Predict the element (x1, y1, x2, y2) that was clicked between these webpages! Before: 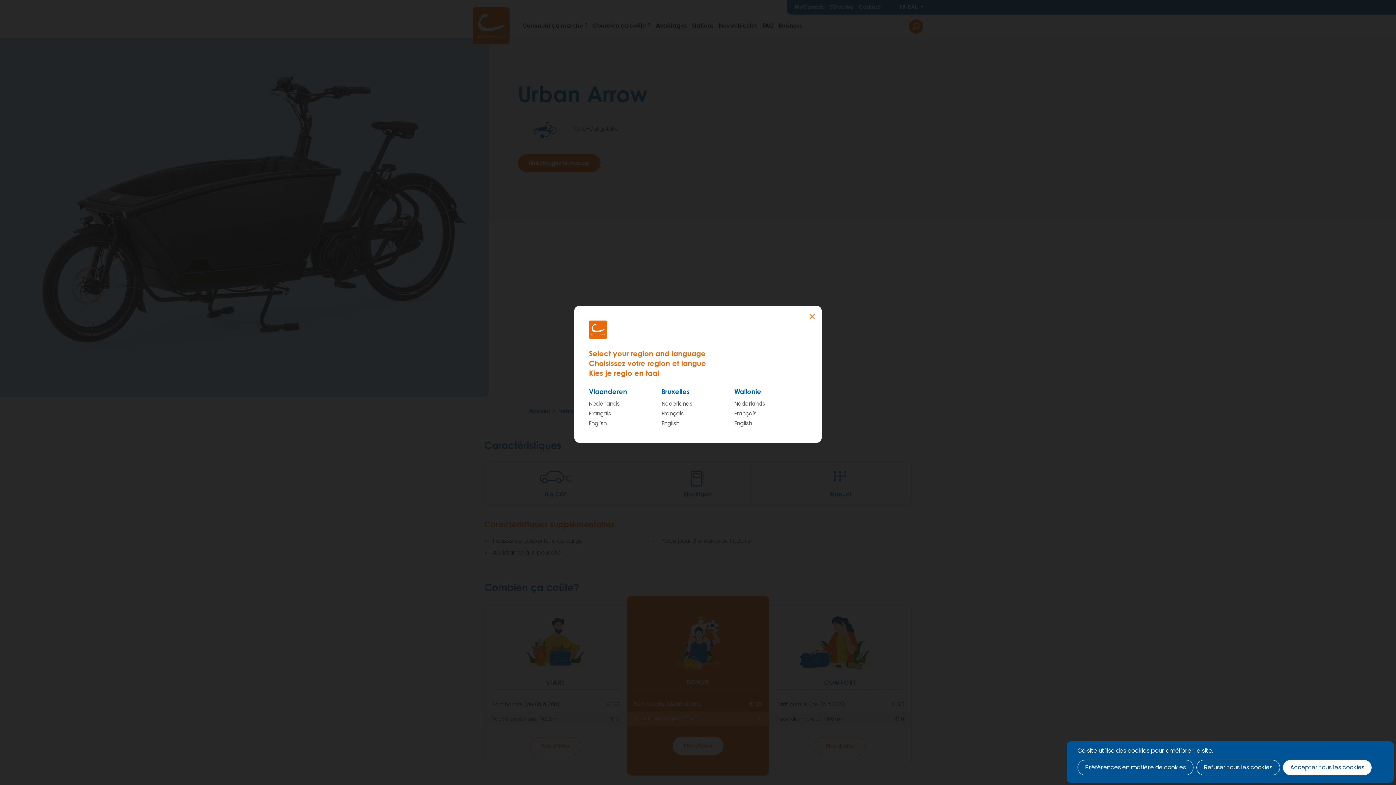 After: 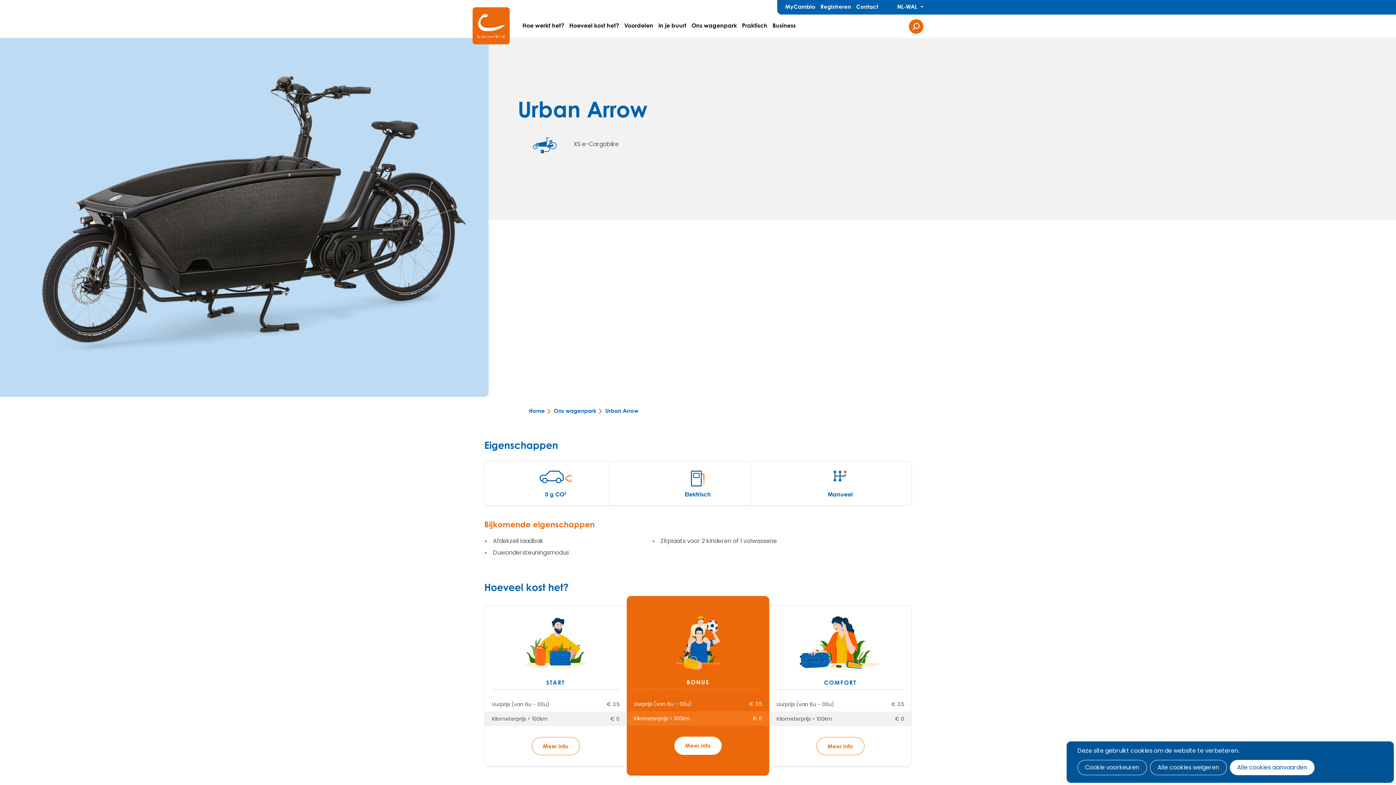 Action: label: Nederlands bbox: (734, 400, 765, 407)